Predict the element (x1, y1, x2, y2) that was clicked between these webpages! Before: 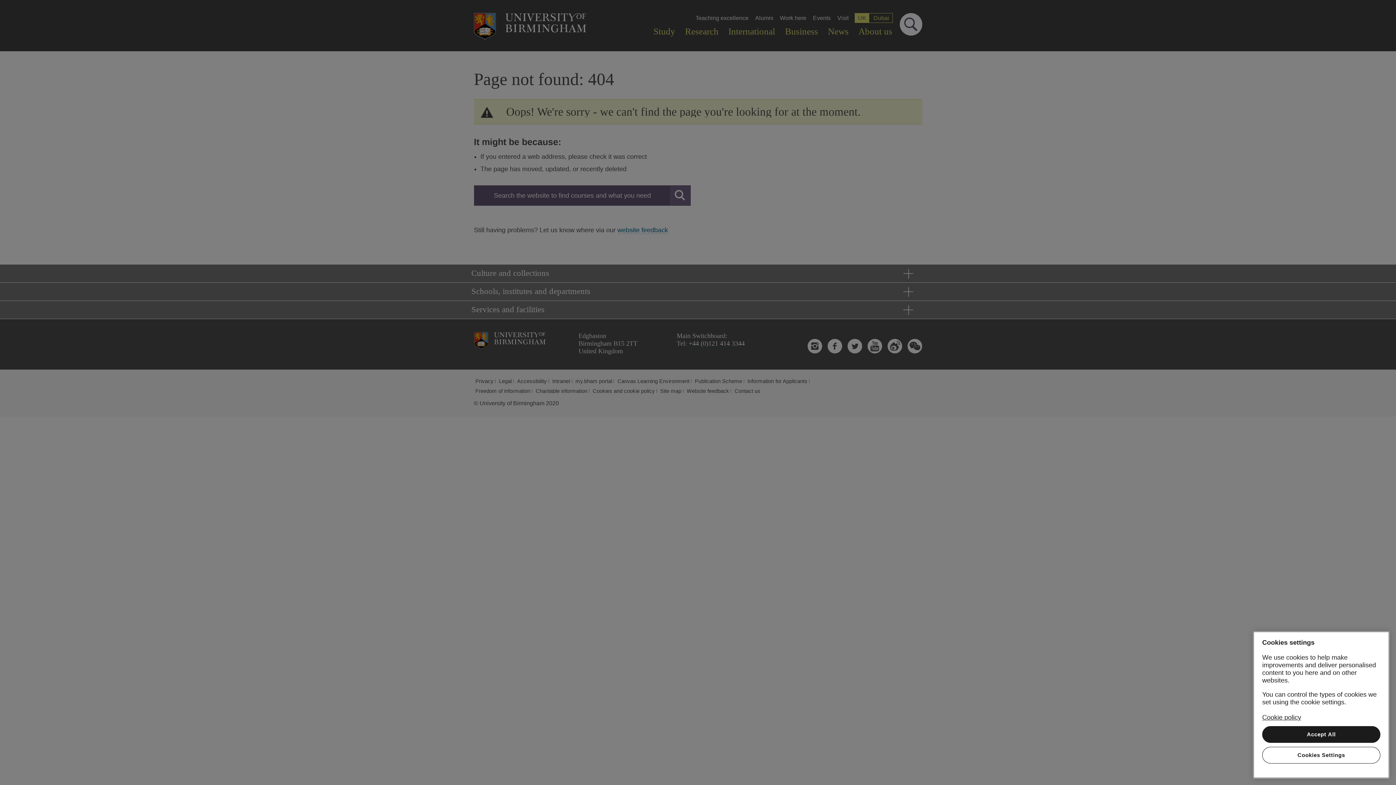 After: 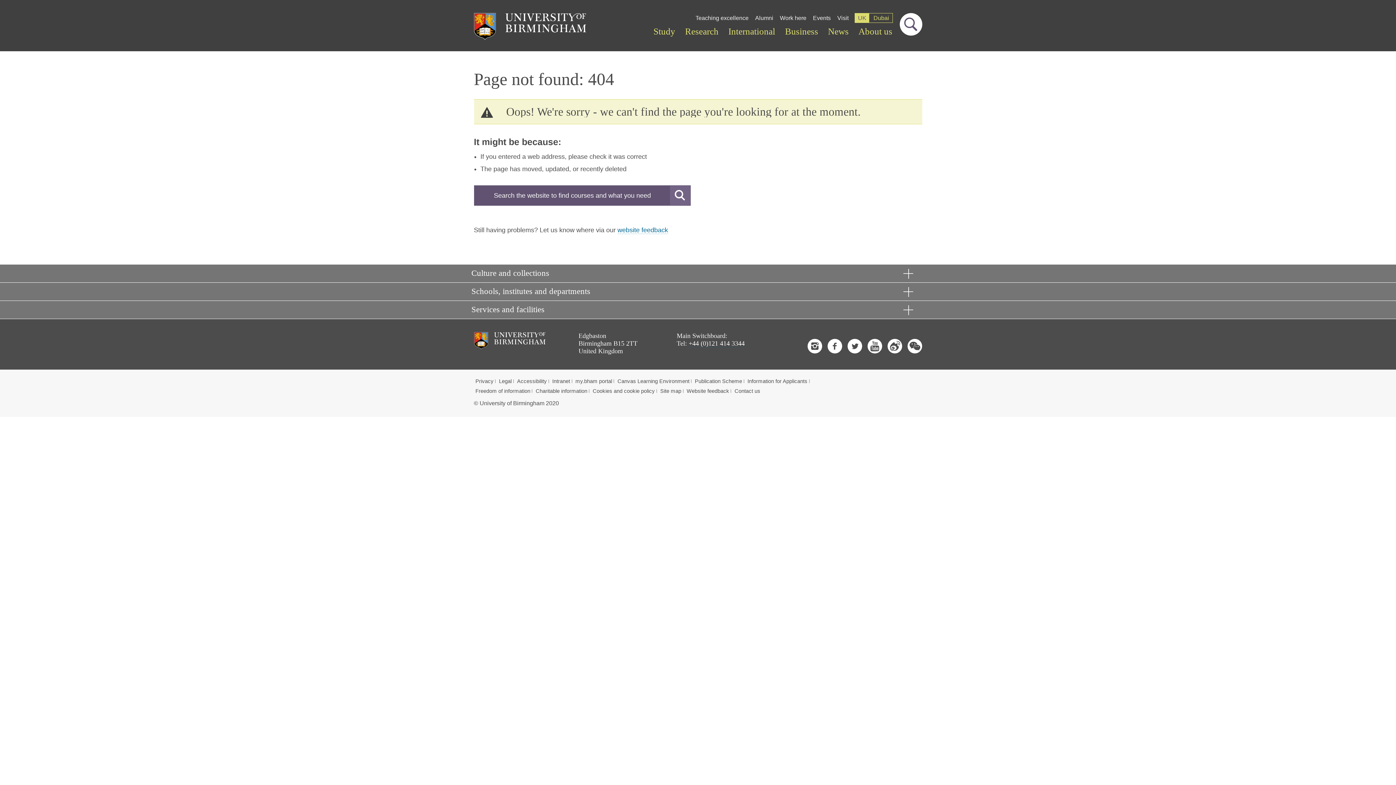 Action: label: Accept All bbox: (1262, 726, 1380, 743)